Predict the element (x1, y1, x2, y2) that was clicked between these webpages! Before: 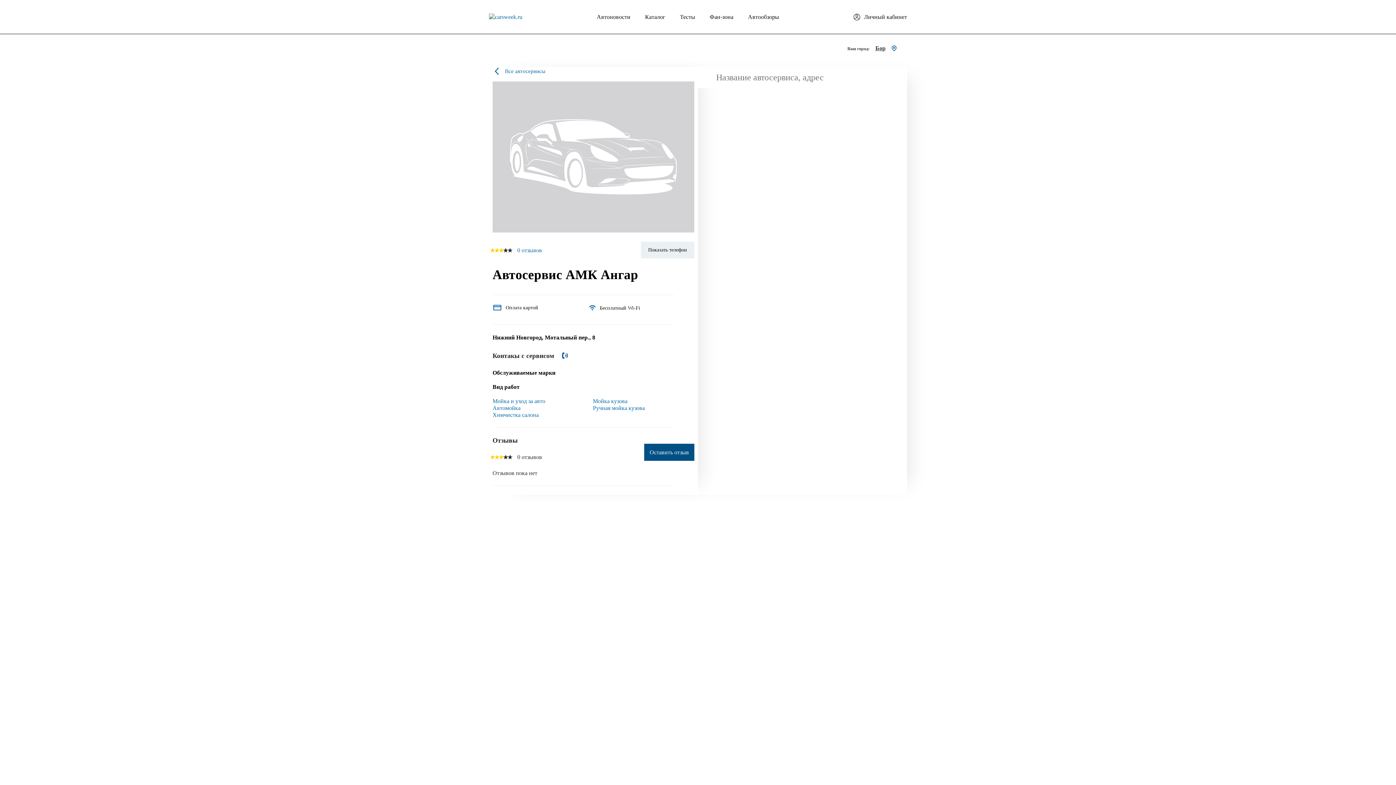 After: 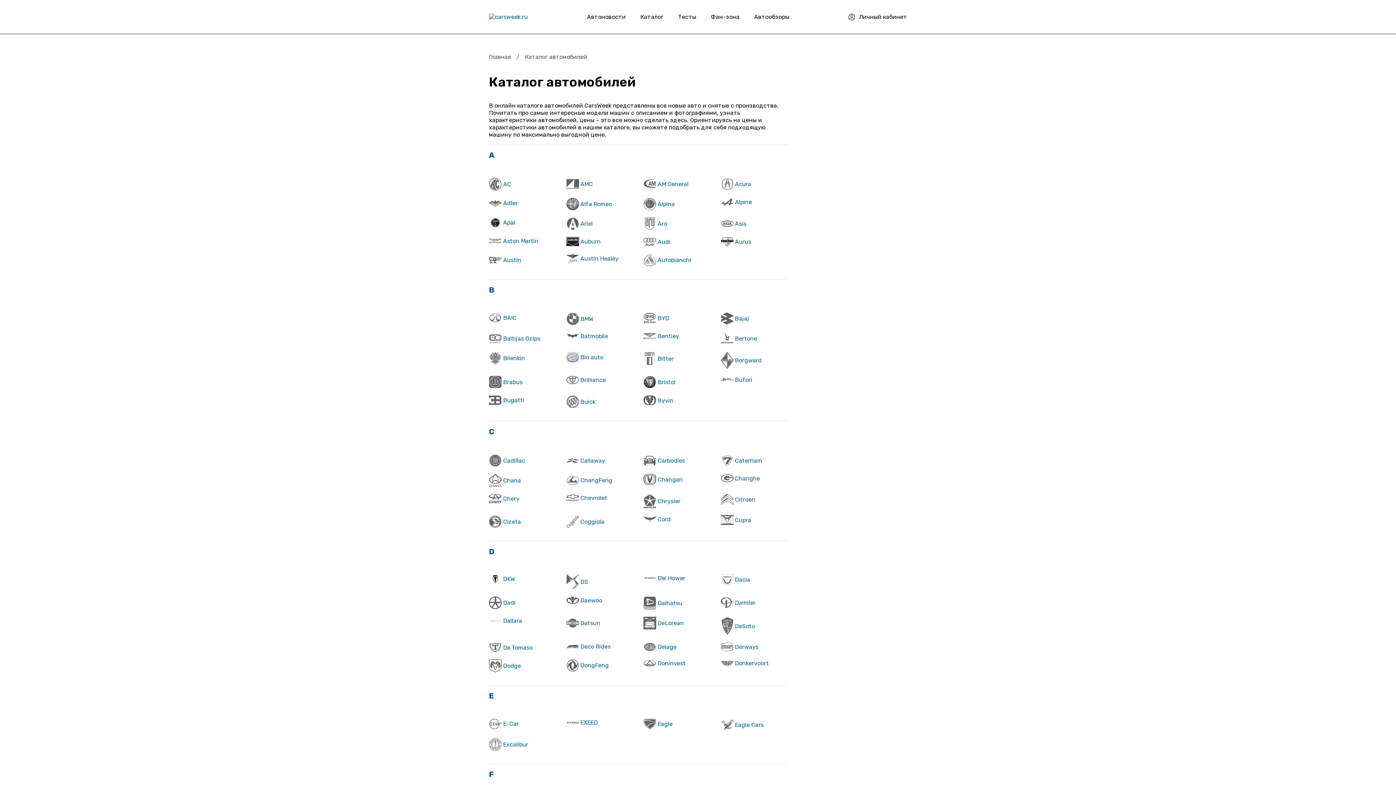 Action: label: Каталог bbox: (637, 0, 672, 33)